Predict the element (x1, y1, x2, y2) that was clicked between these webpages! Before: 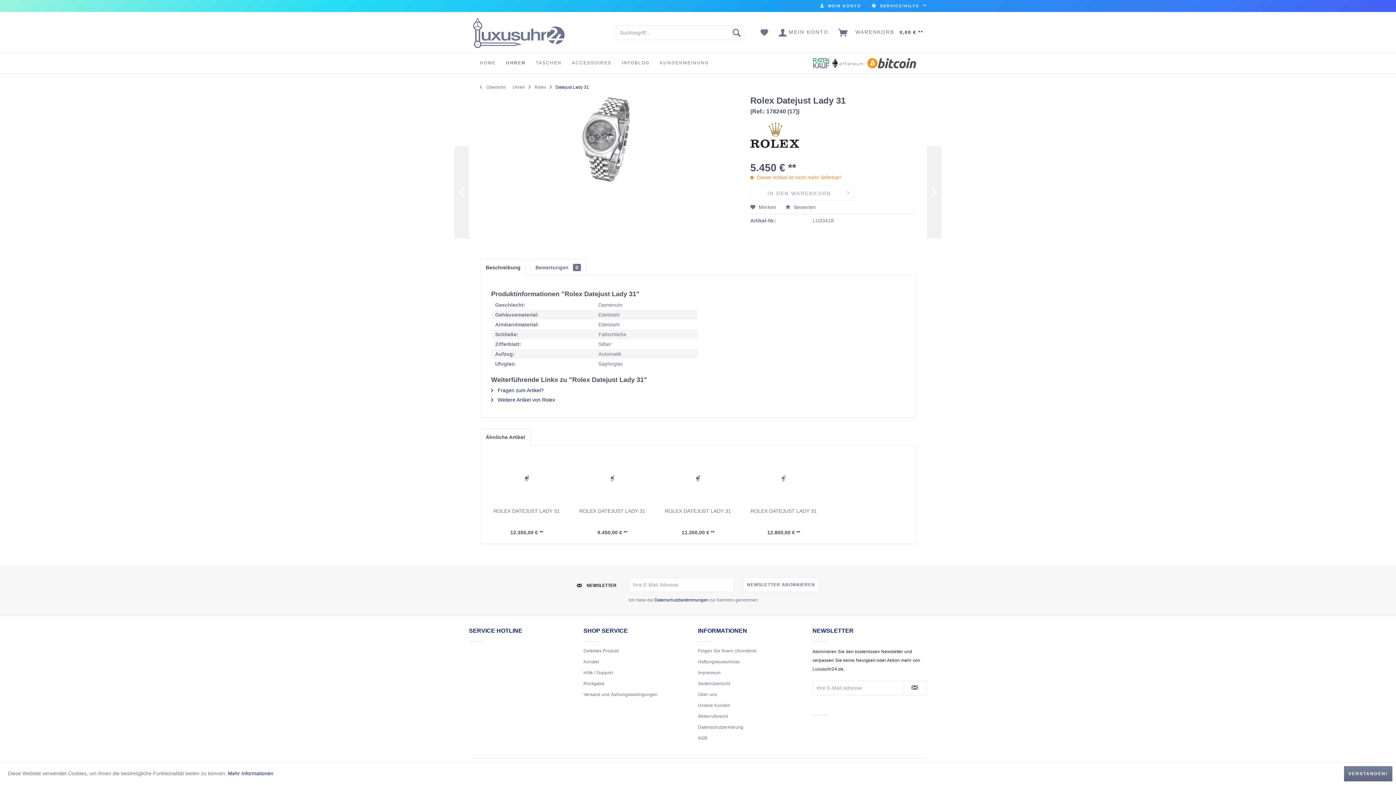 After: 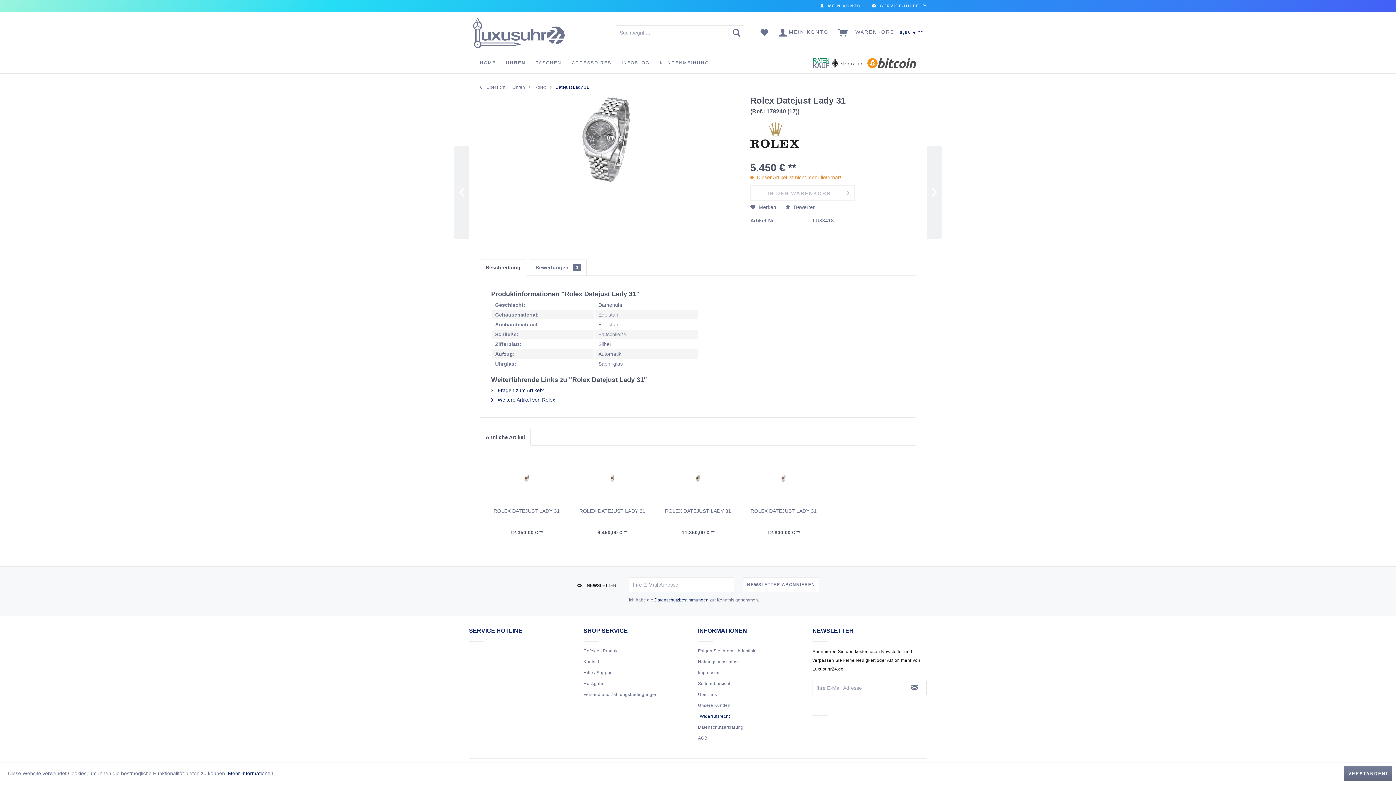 Action: bbox: (698, 713, 809, 720) label: Widerrufsrecht